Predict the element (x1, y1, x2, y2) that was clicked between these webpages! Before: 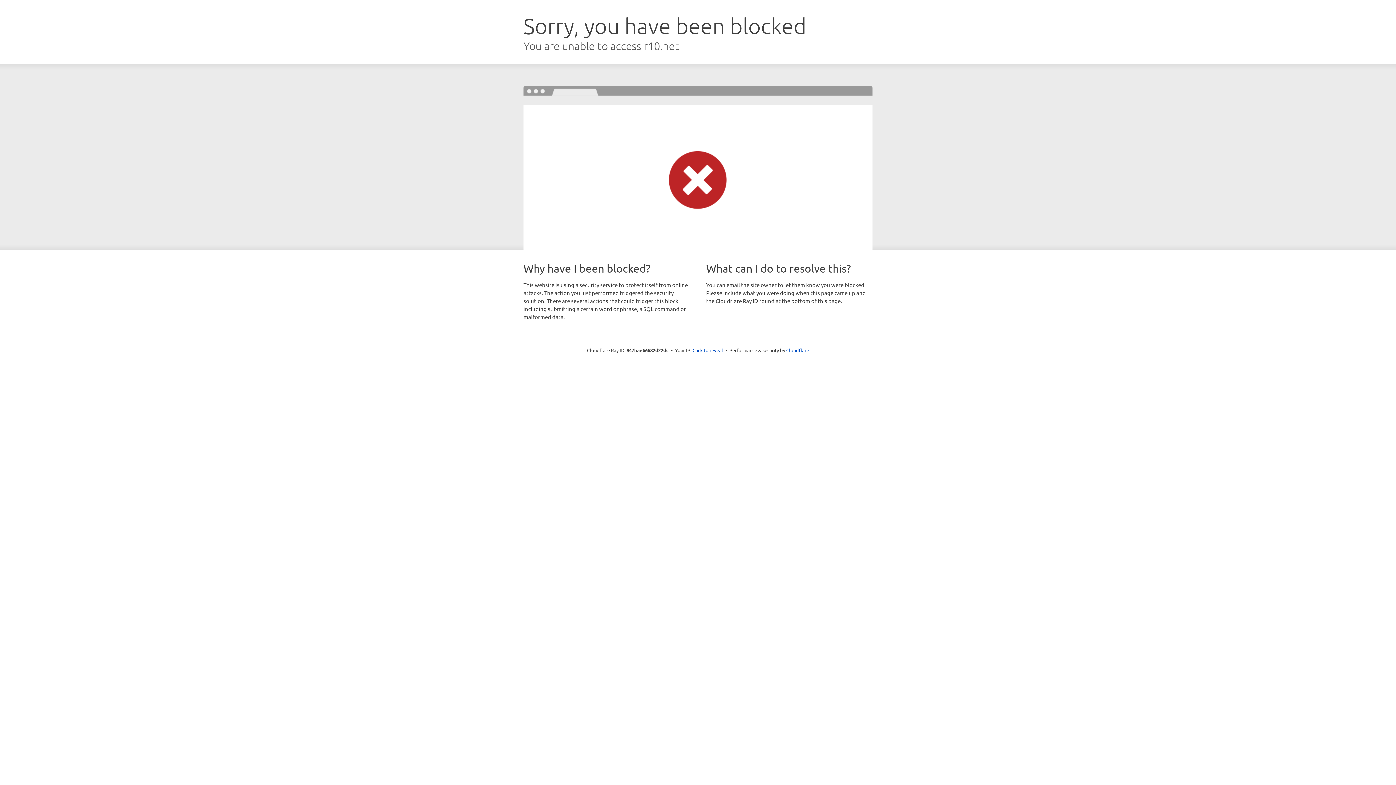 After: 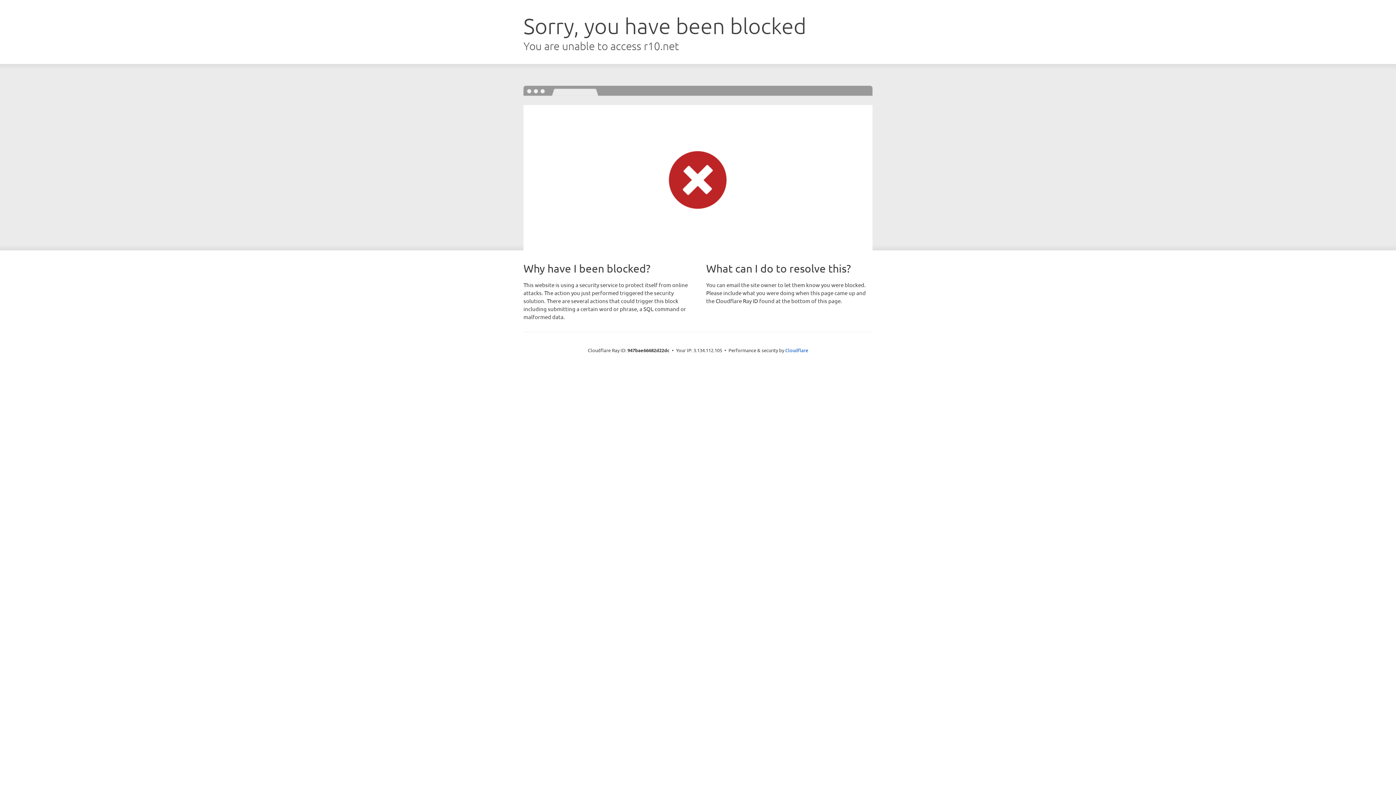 Action: label: Click to reveal bbox: (692, 346, 723, 353)